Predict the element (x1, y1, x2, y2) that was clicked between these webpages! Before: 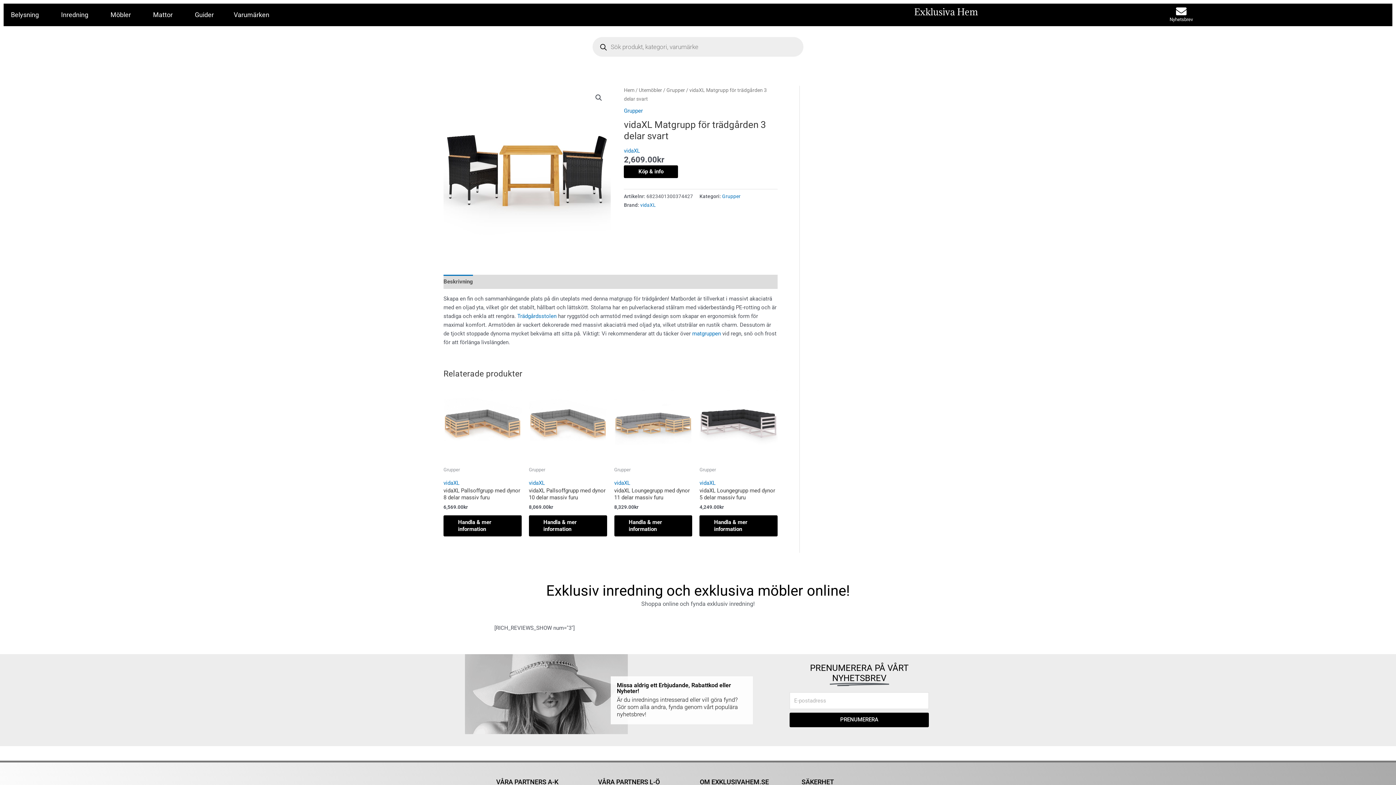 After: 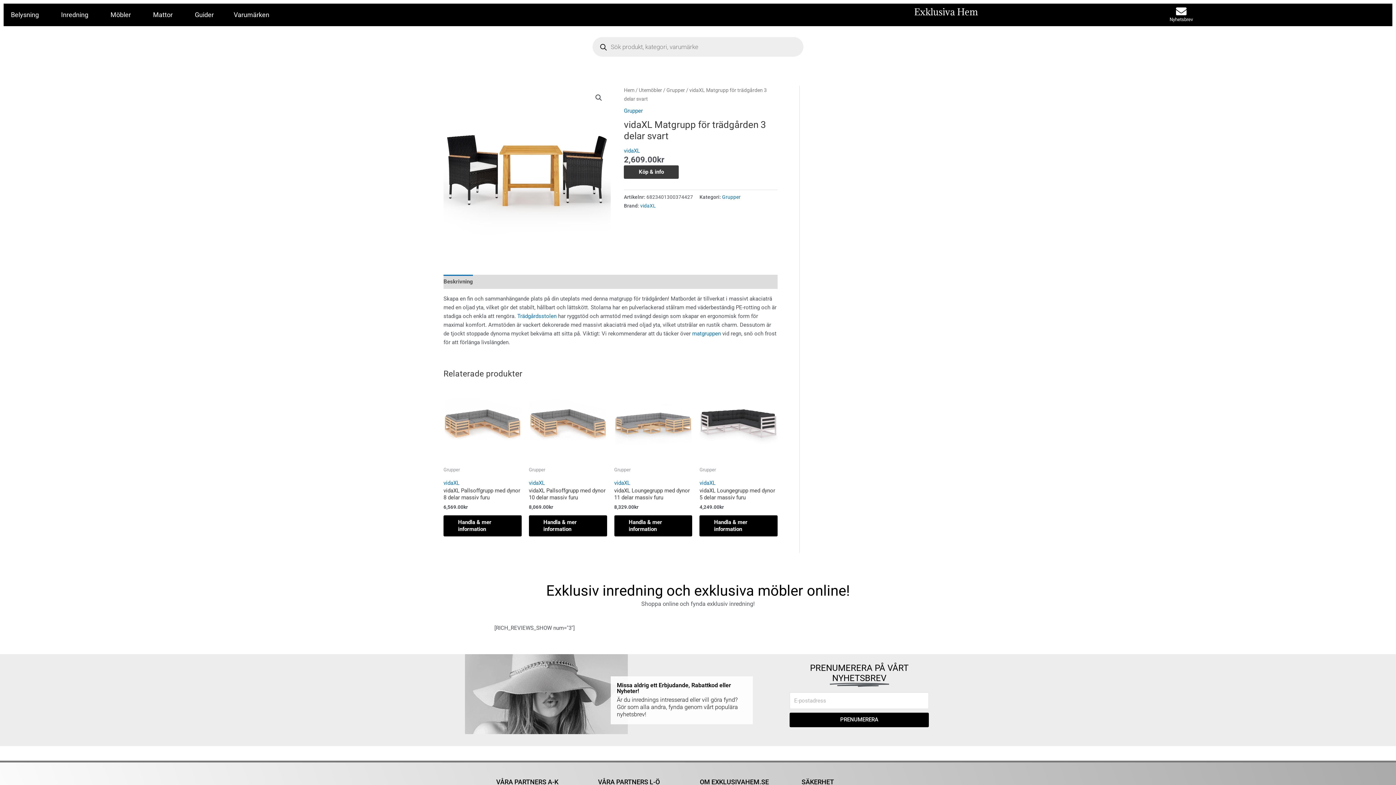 Action: bbox: (624, 165, 678, 178) label: Köp & info